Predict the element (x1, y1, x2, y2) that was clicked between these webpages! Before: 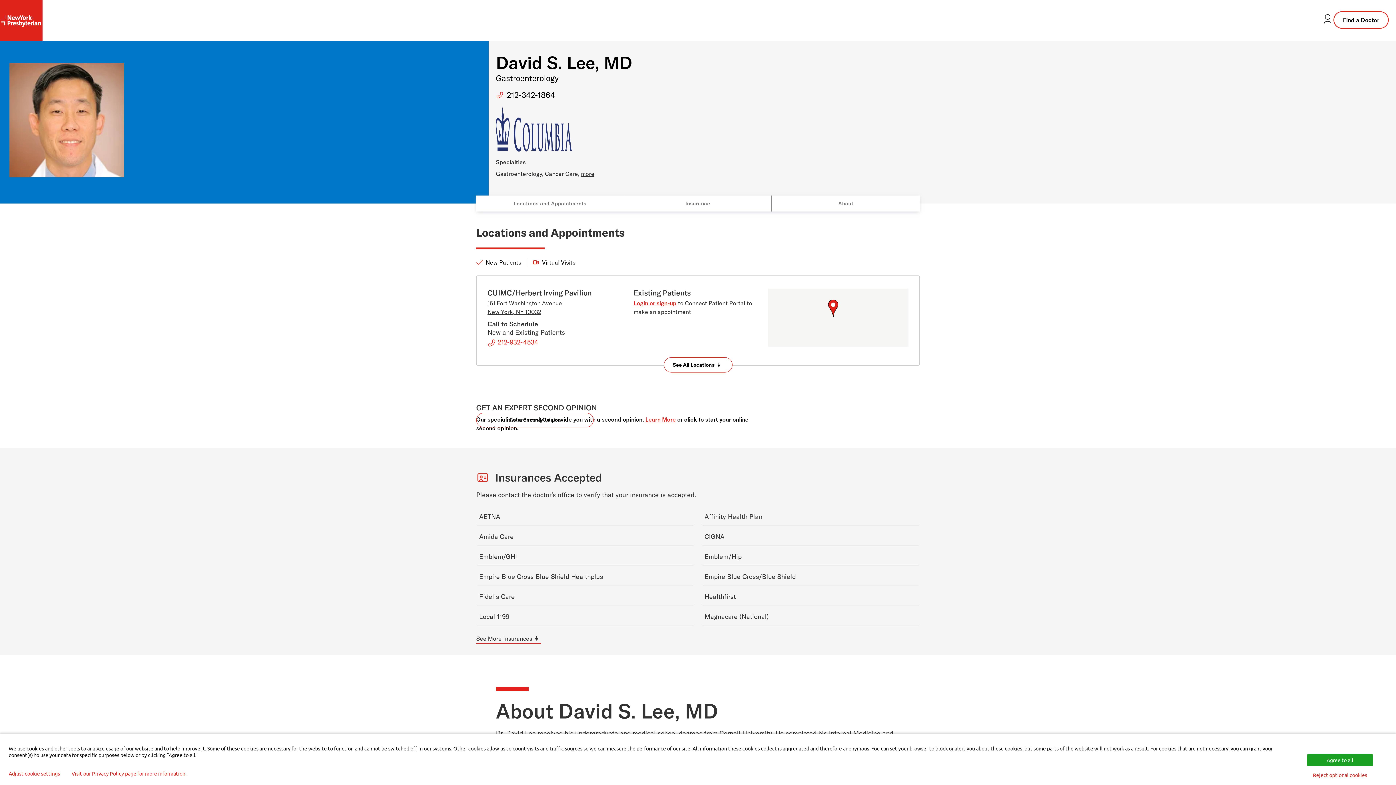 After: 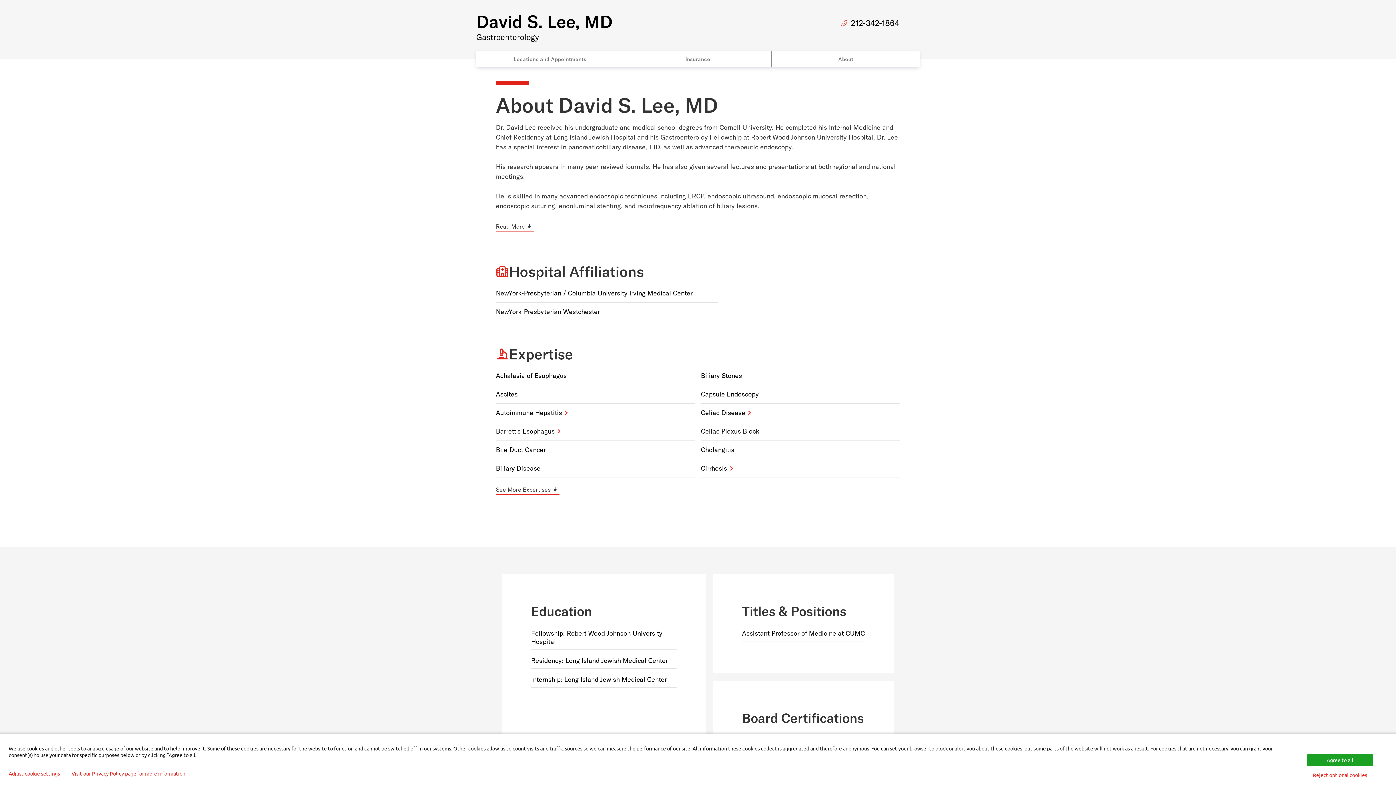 Action: label: About bbox: (772, 195, 920, 211)